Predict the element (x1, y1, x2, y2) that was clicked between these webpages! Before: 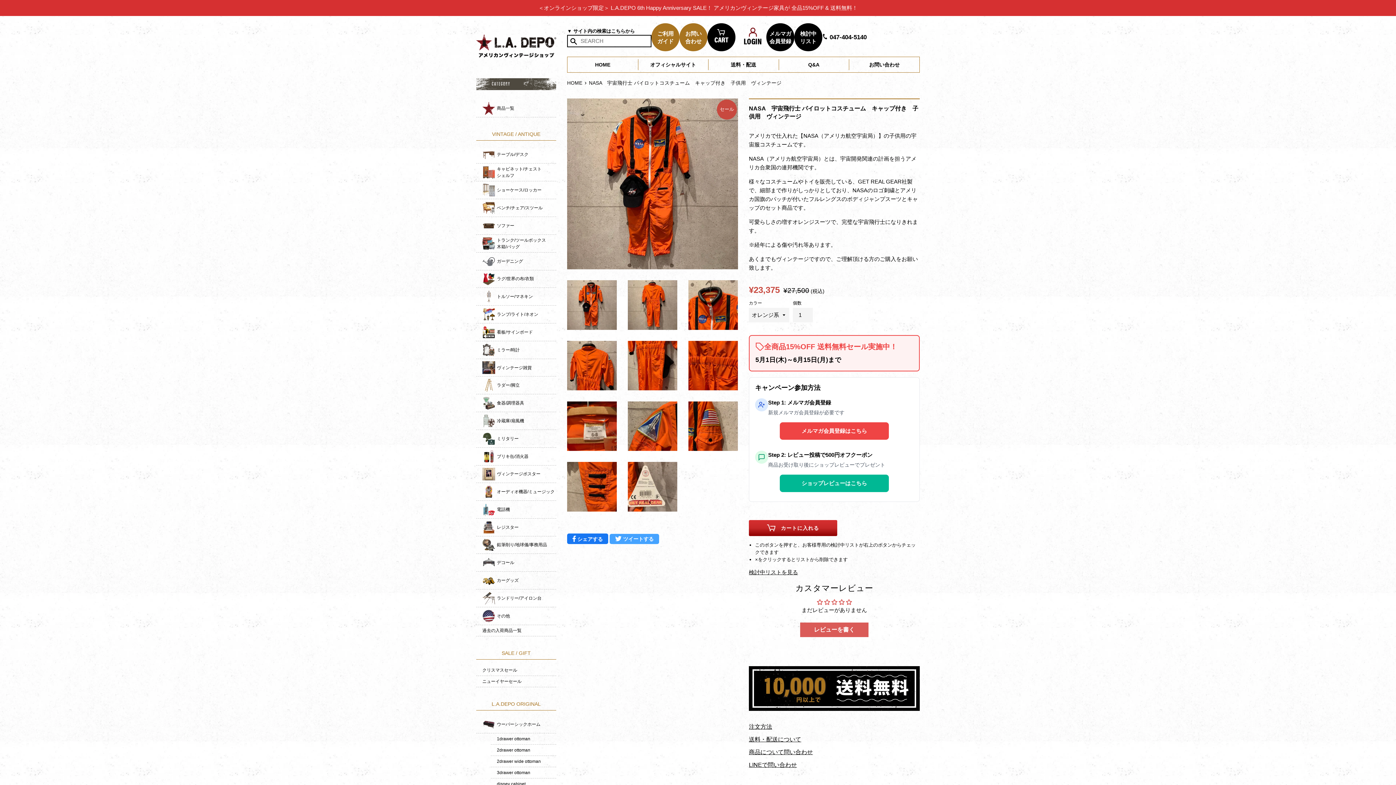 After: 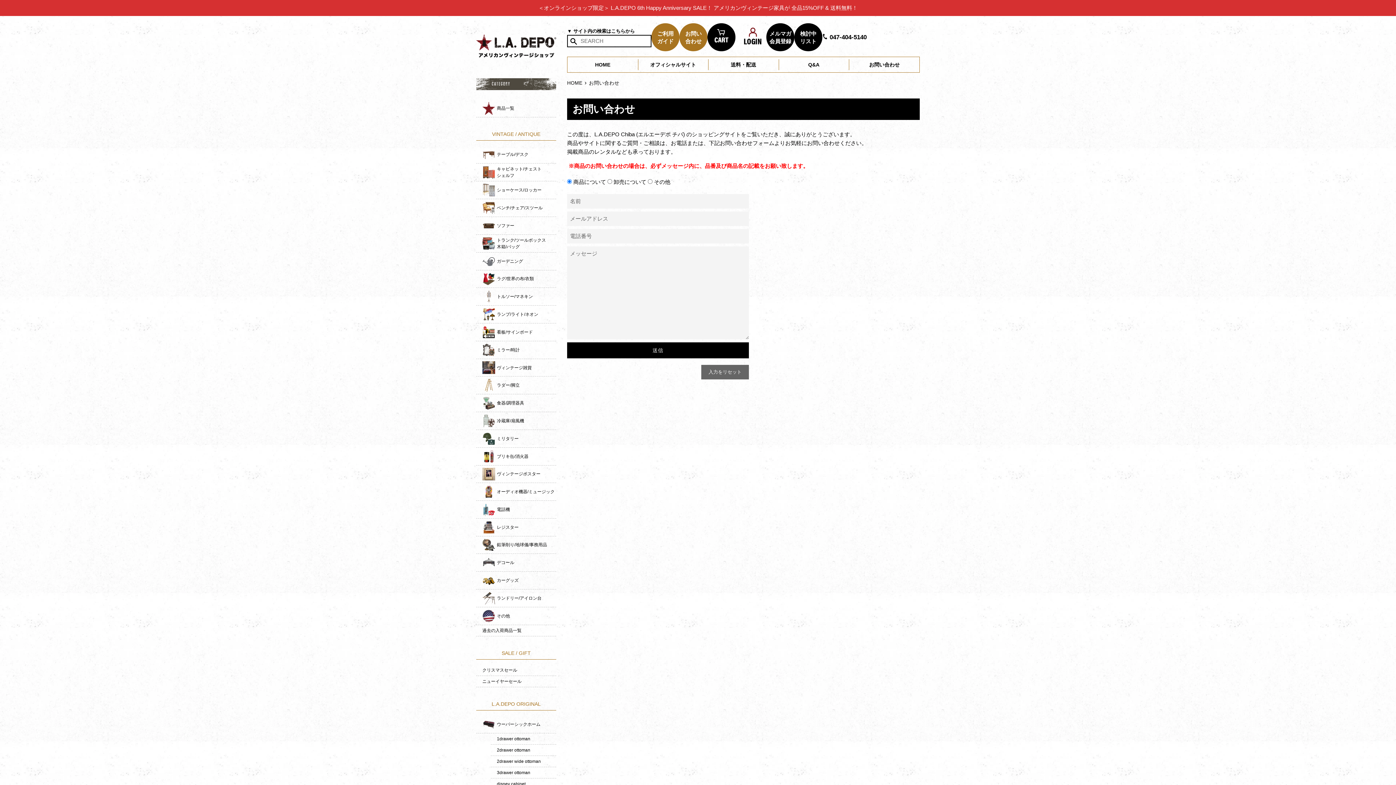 Action: label: お問い
合わせ bbox: (679, 23, 707, 51)